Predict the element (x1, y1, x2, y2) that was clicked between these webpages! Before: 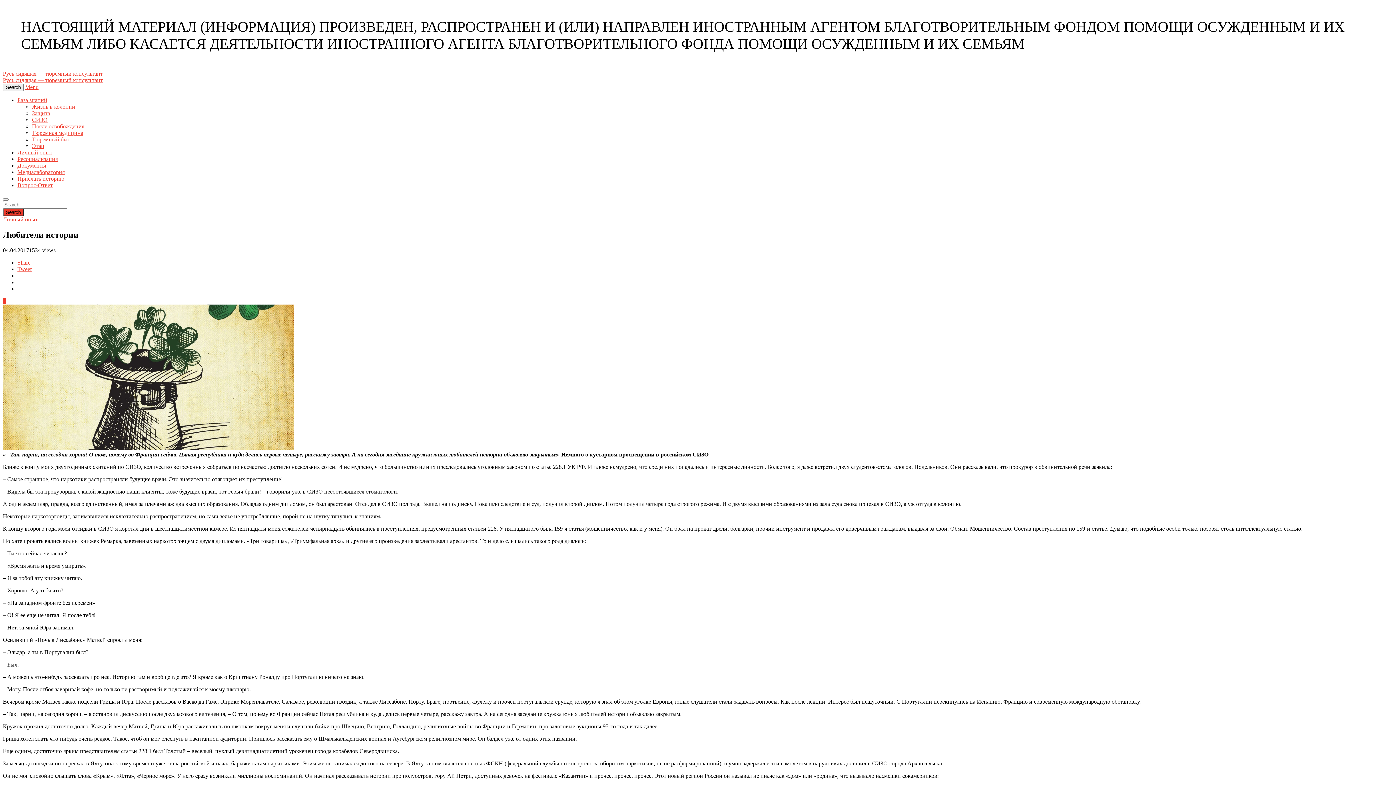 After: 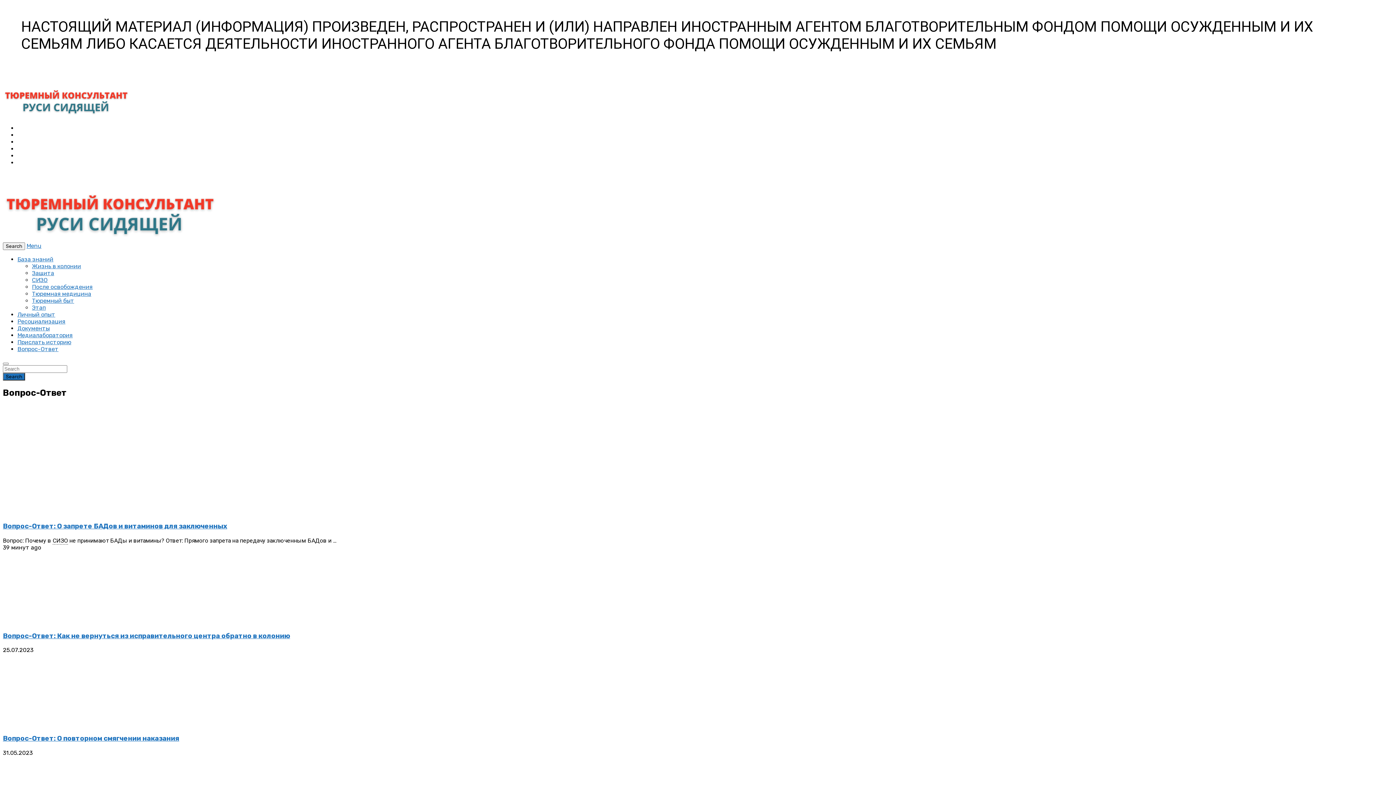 Action: label: Вопрос-Ответ bbox: (17, 182, 52, 188)